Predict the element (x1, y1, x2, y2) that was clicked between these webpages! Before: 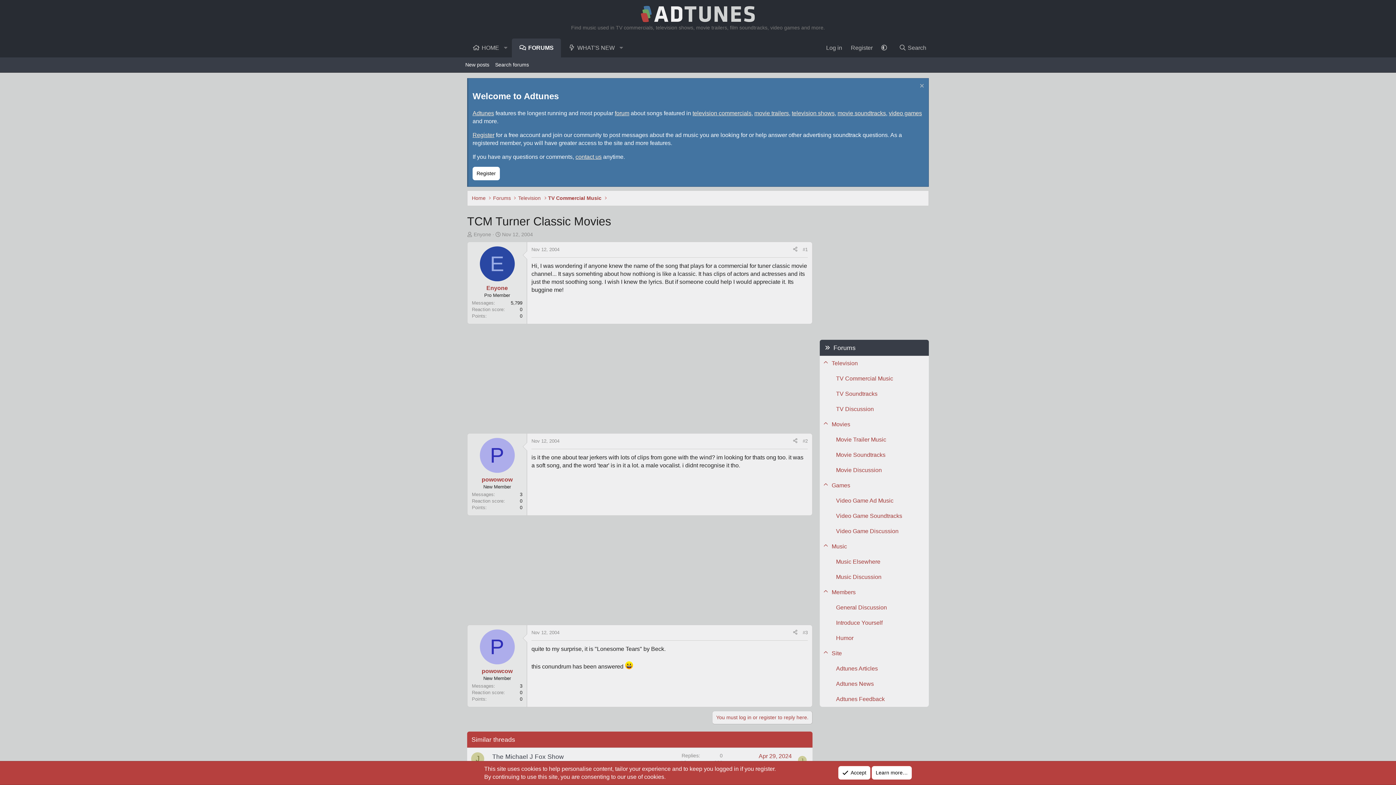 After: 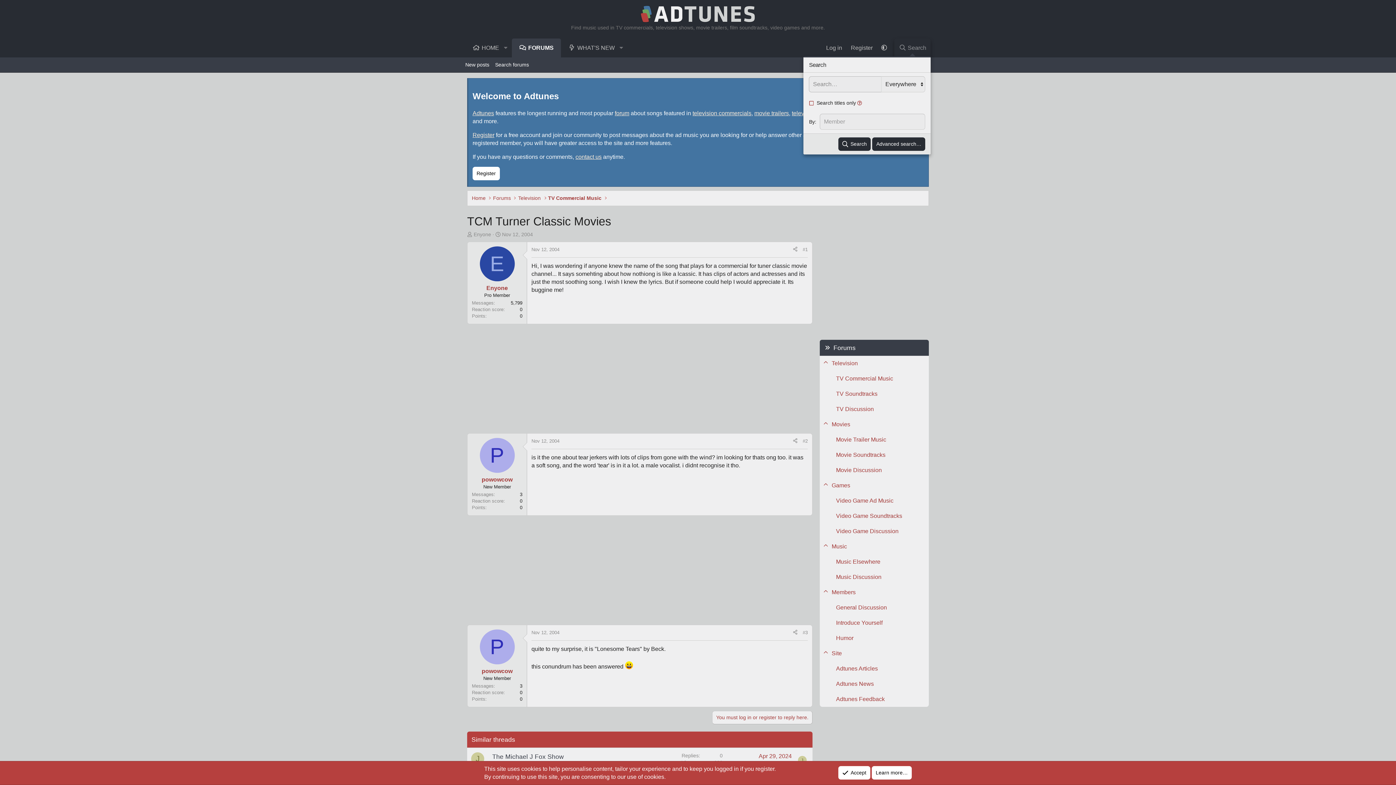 Action: bbox: (894, 38, 930, 57) label: Search